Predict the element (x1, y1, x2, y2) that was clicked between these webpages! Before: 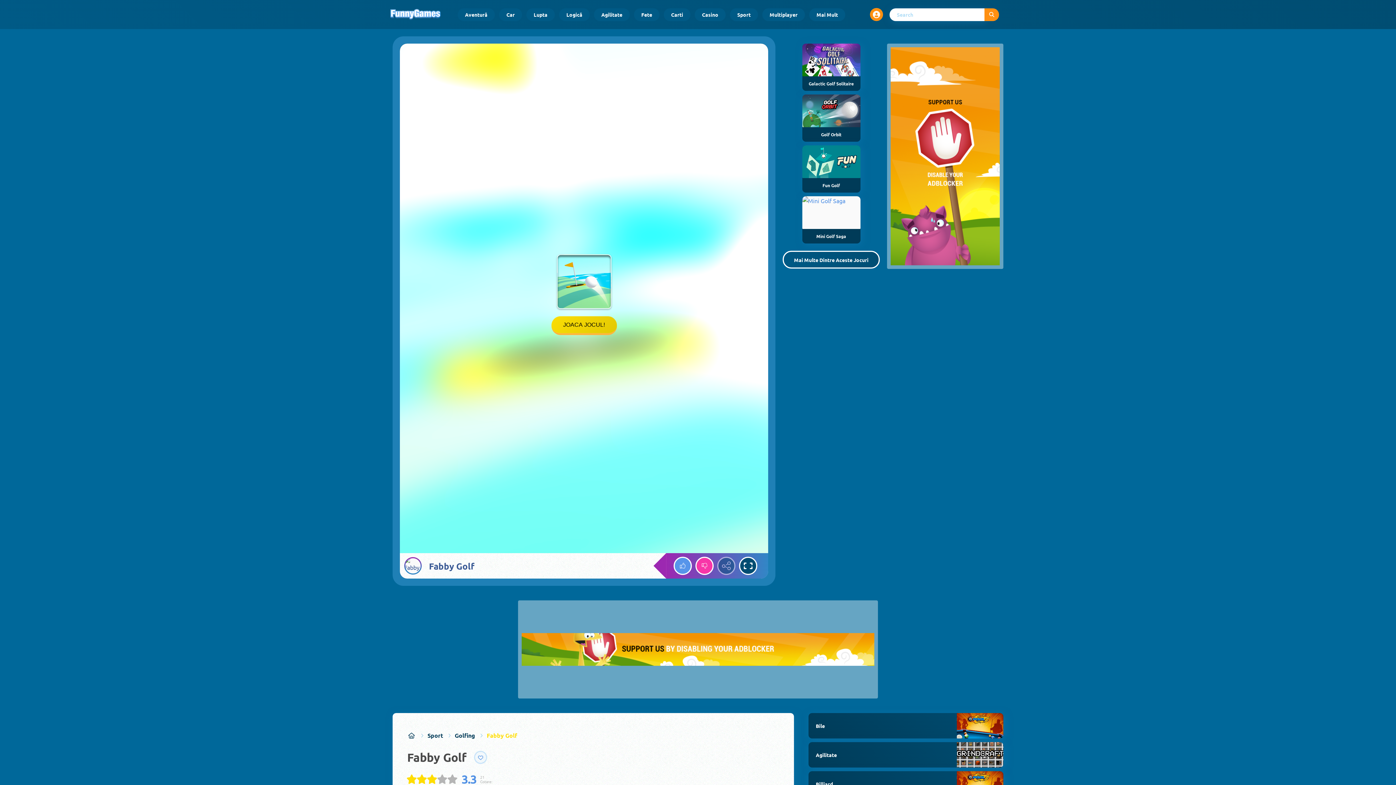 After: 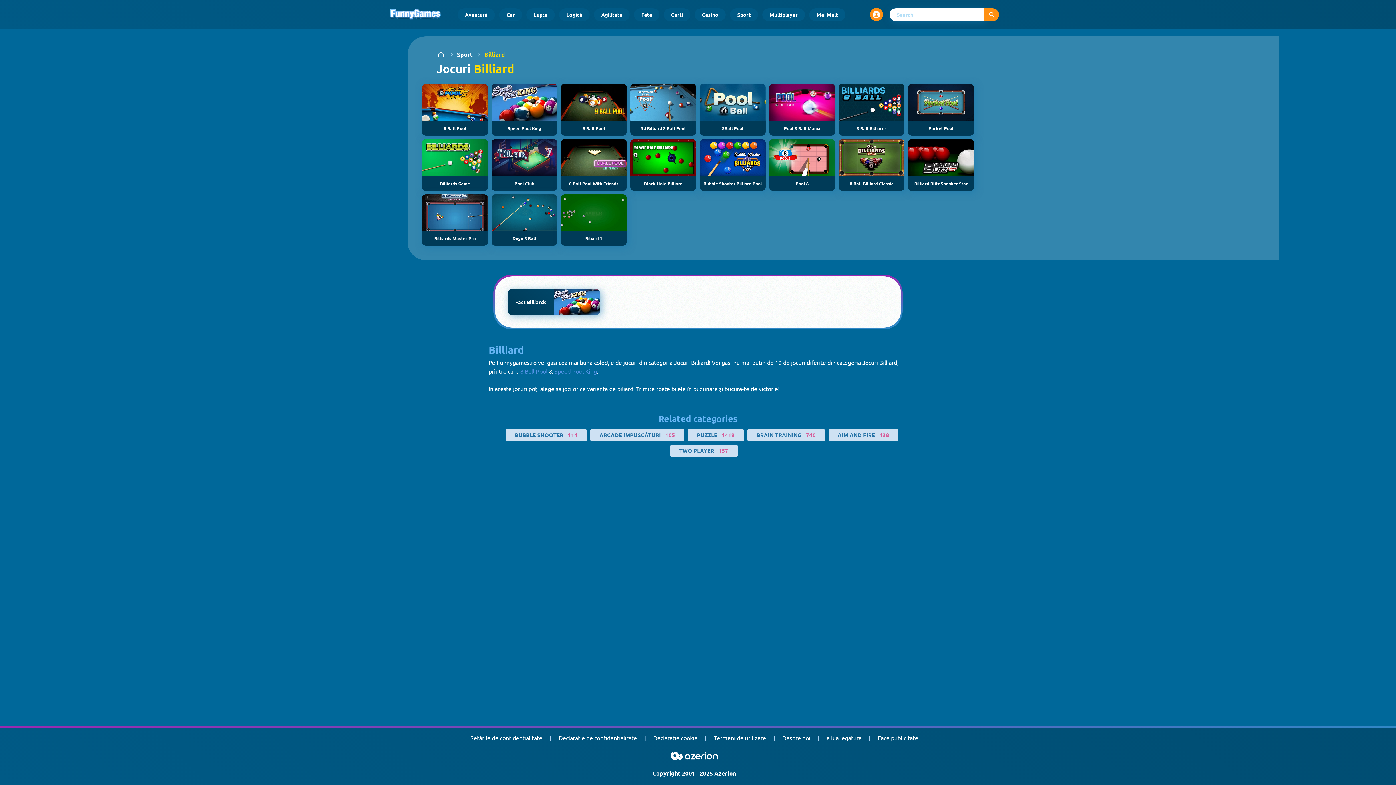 Action: bbox: (808, 771, 1003, 797) label: Billiard